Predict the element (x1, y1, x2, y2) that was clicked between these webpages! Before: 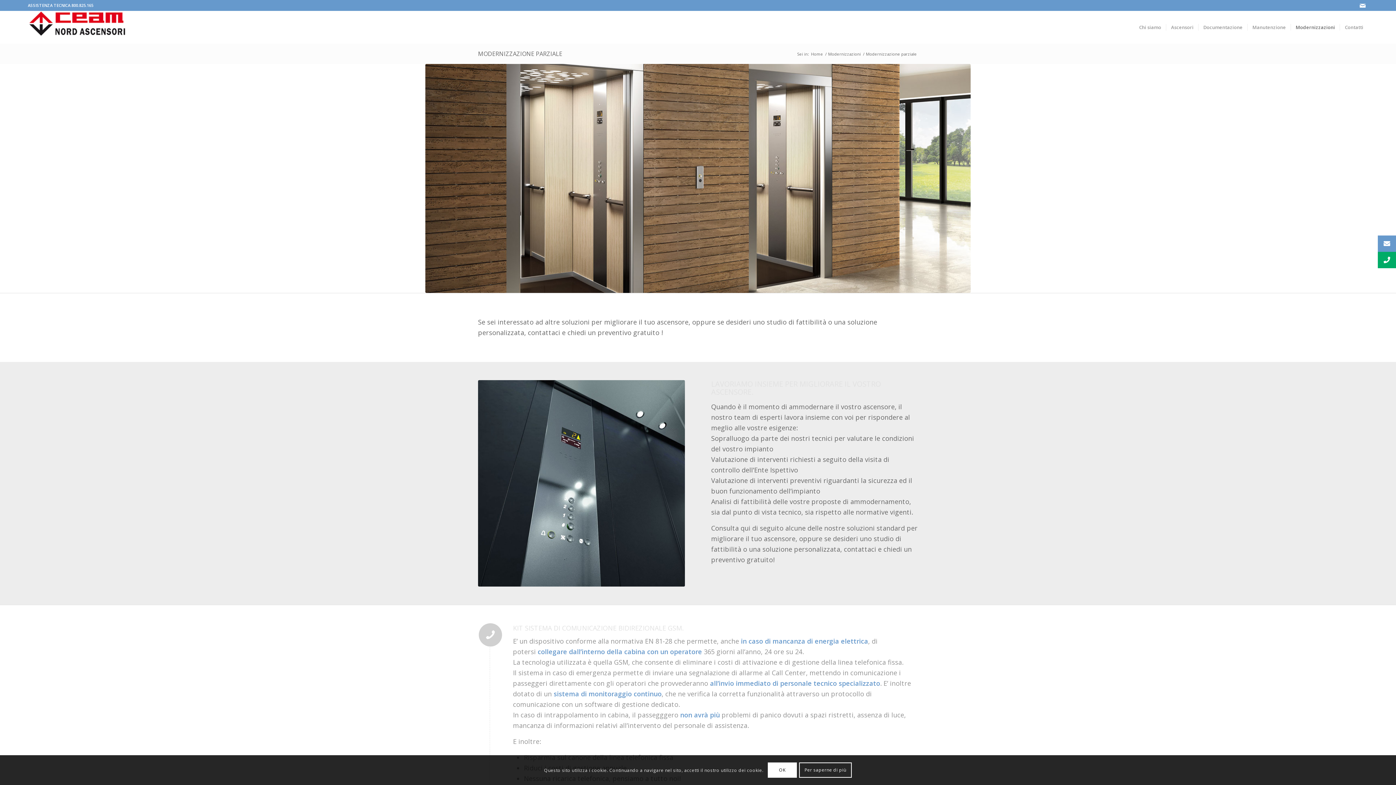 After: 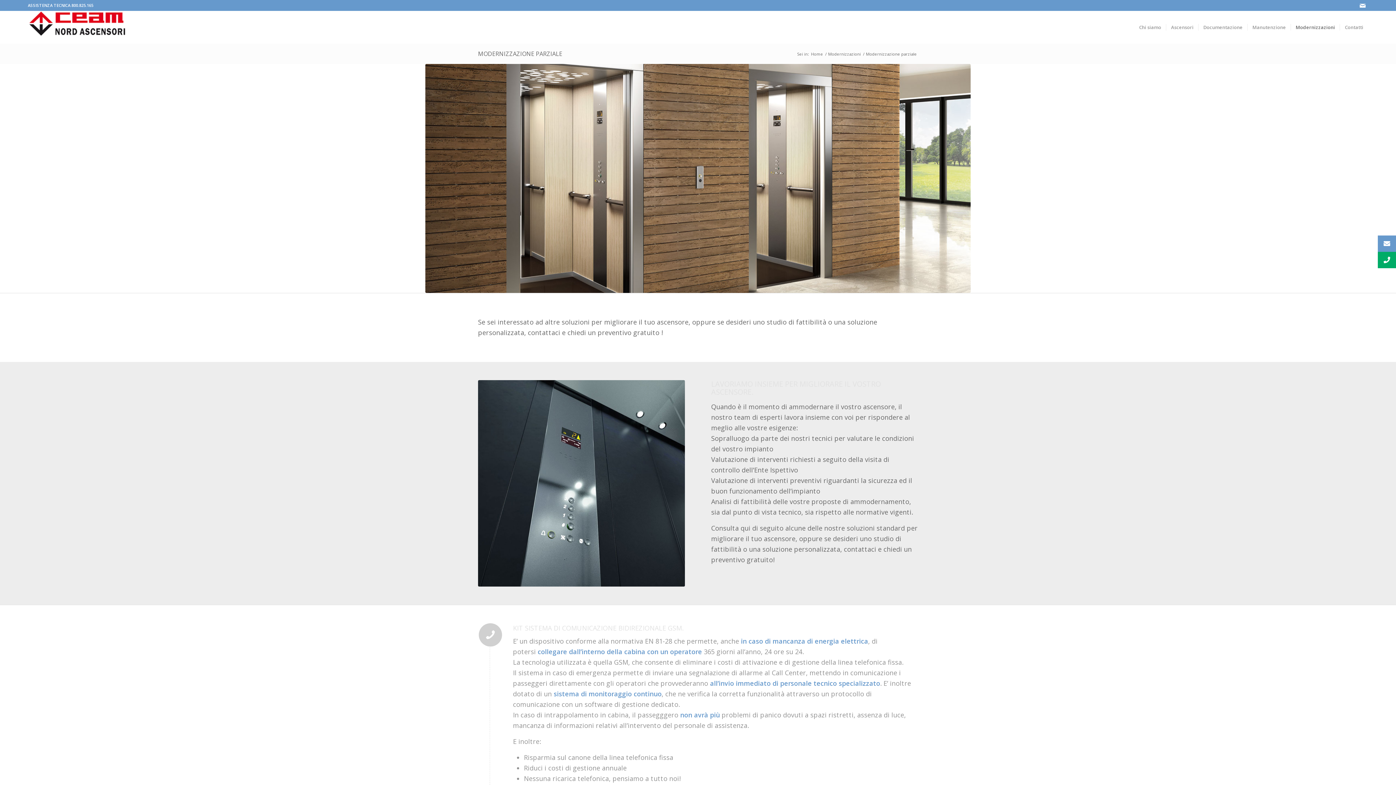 Action: label: OK bbox: (768, 762, 797, 778)